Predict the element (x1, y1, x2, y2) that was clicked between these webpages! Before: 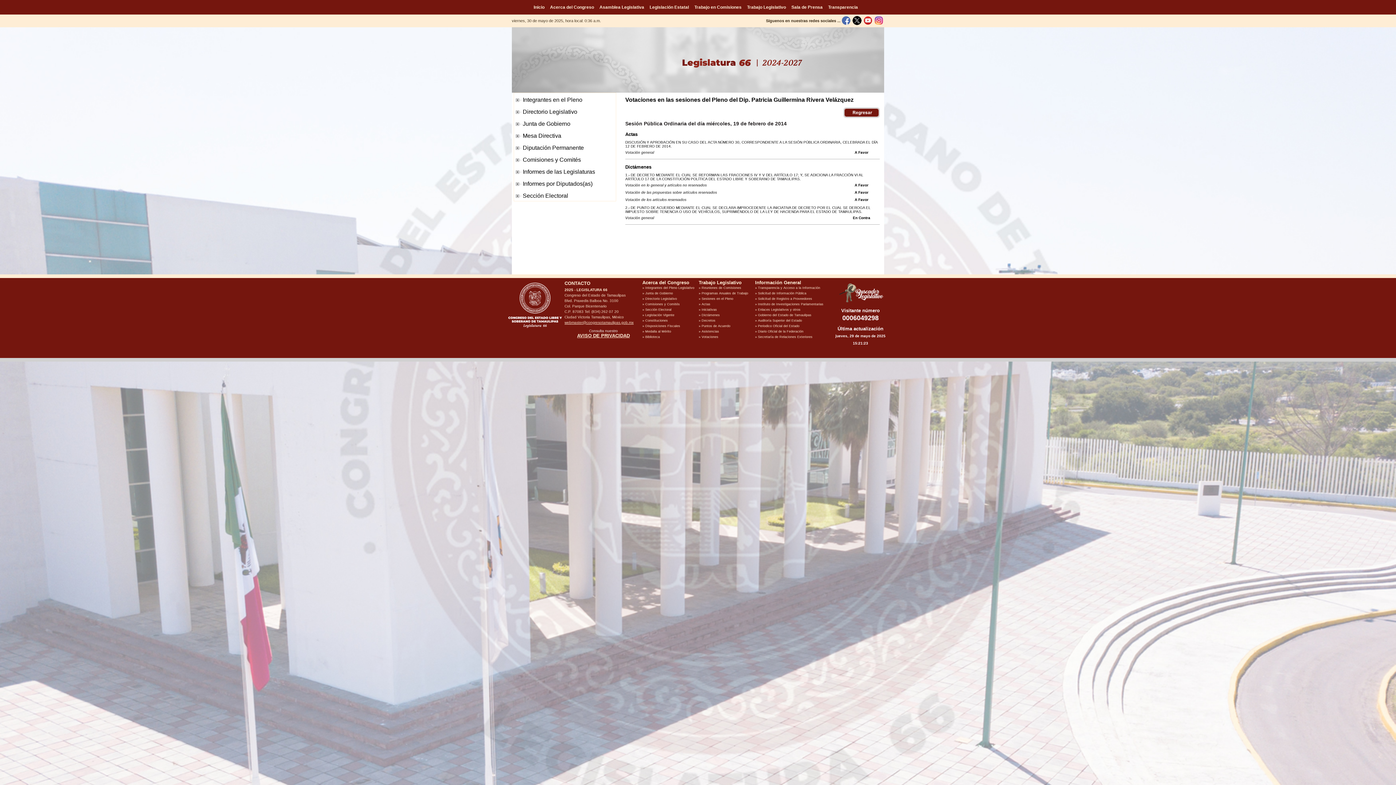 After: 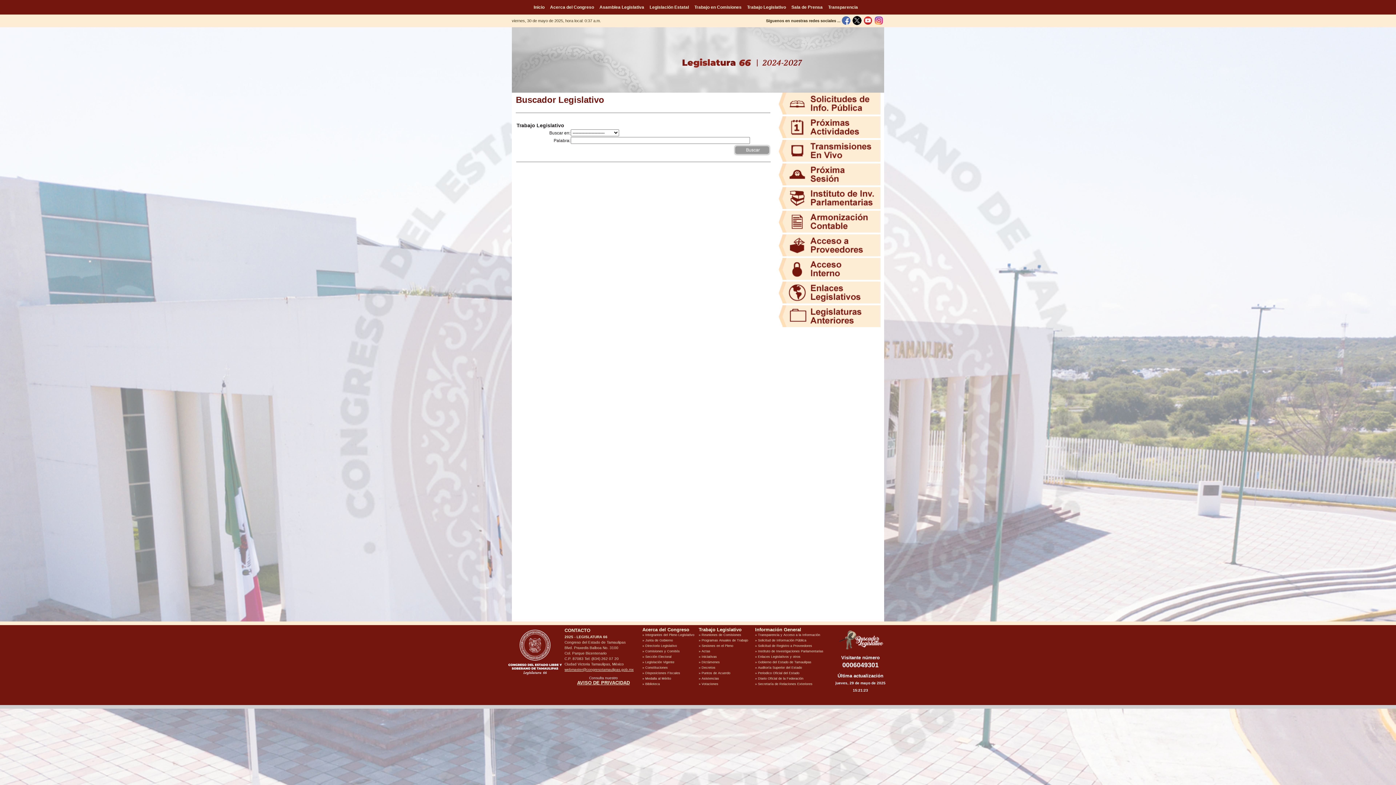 Action: bbox: (833, 298, 888, 304)